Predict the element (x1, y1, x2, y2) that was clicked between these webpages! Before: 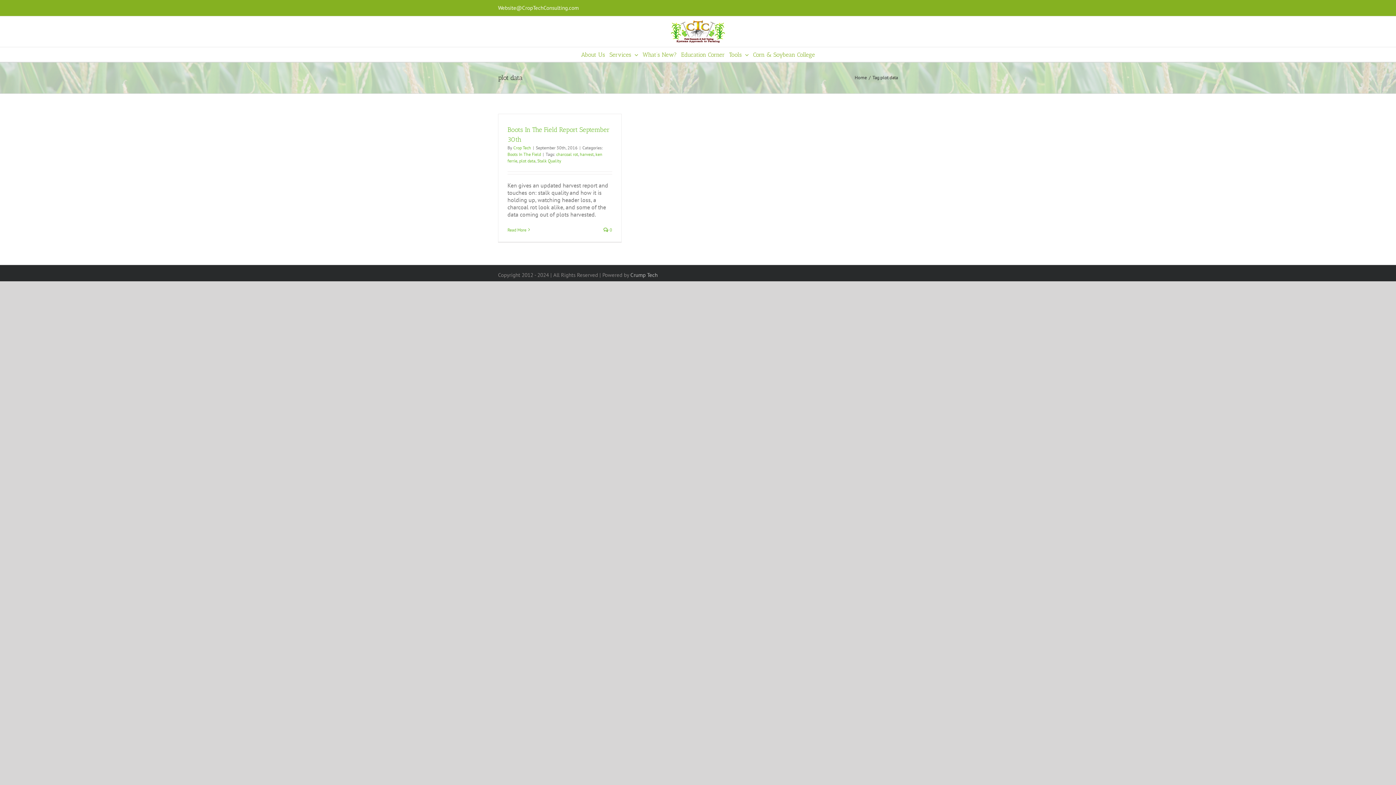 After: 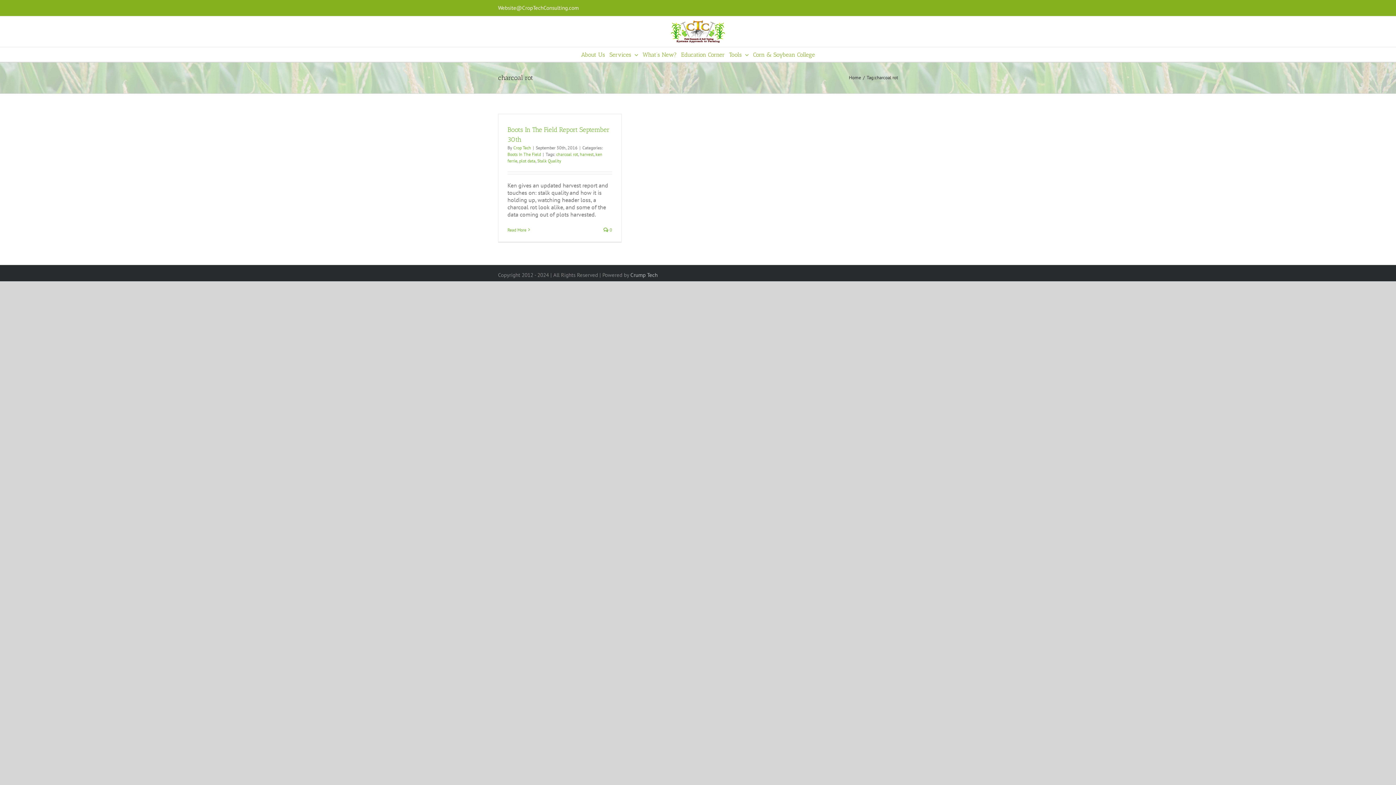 Action: label: charcoal rot bbox: (556, 151, 578, 156)